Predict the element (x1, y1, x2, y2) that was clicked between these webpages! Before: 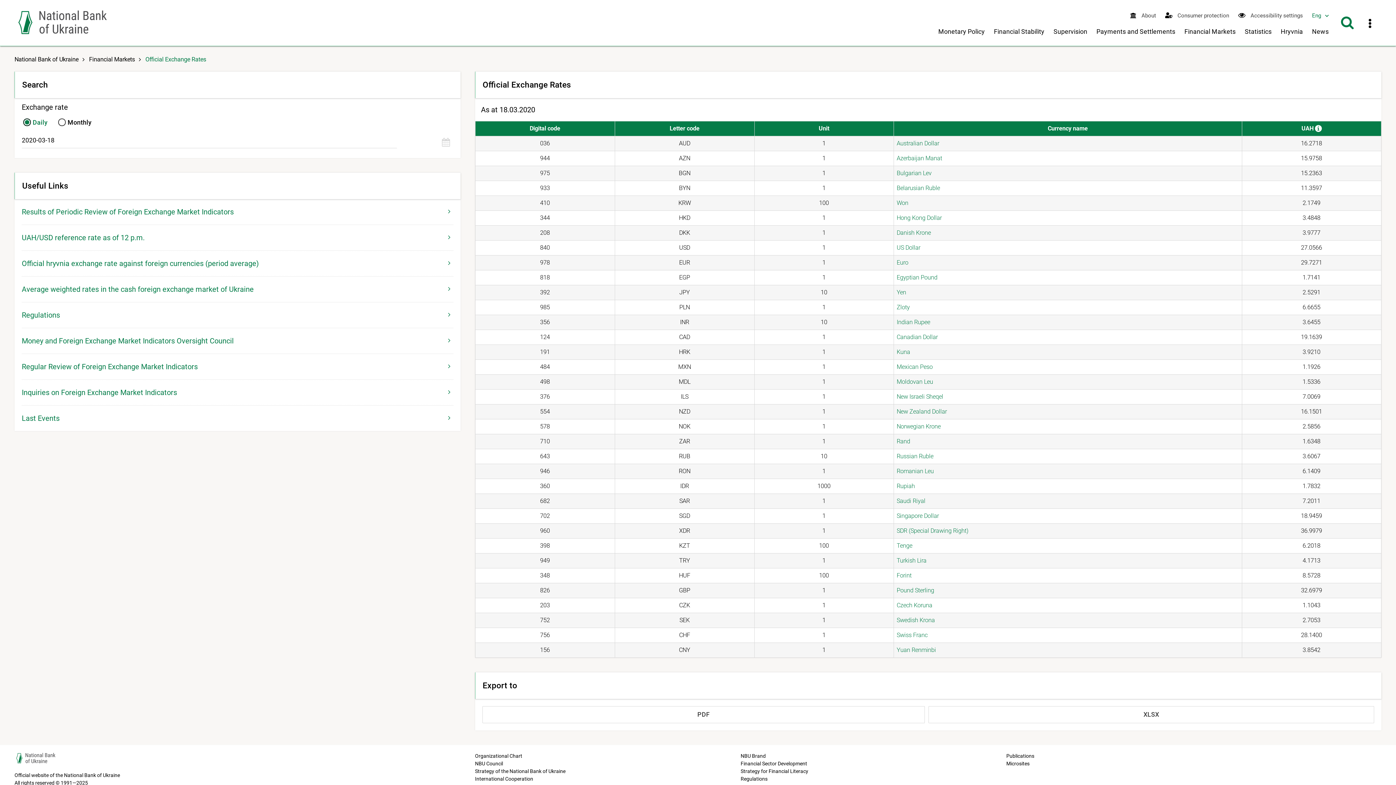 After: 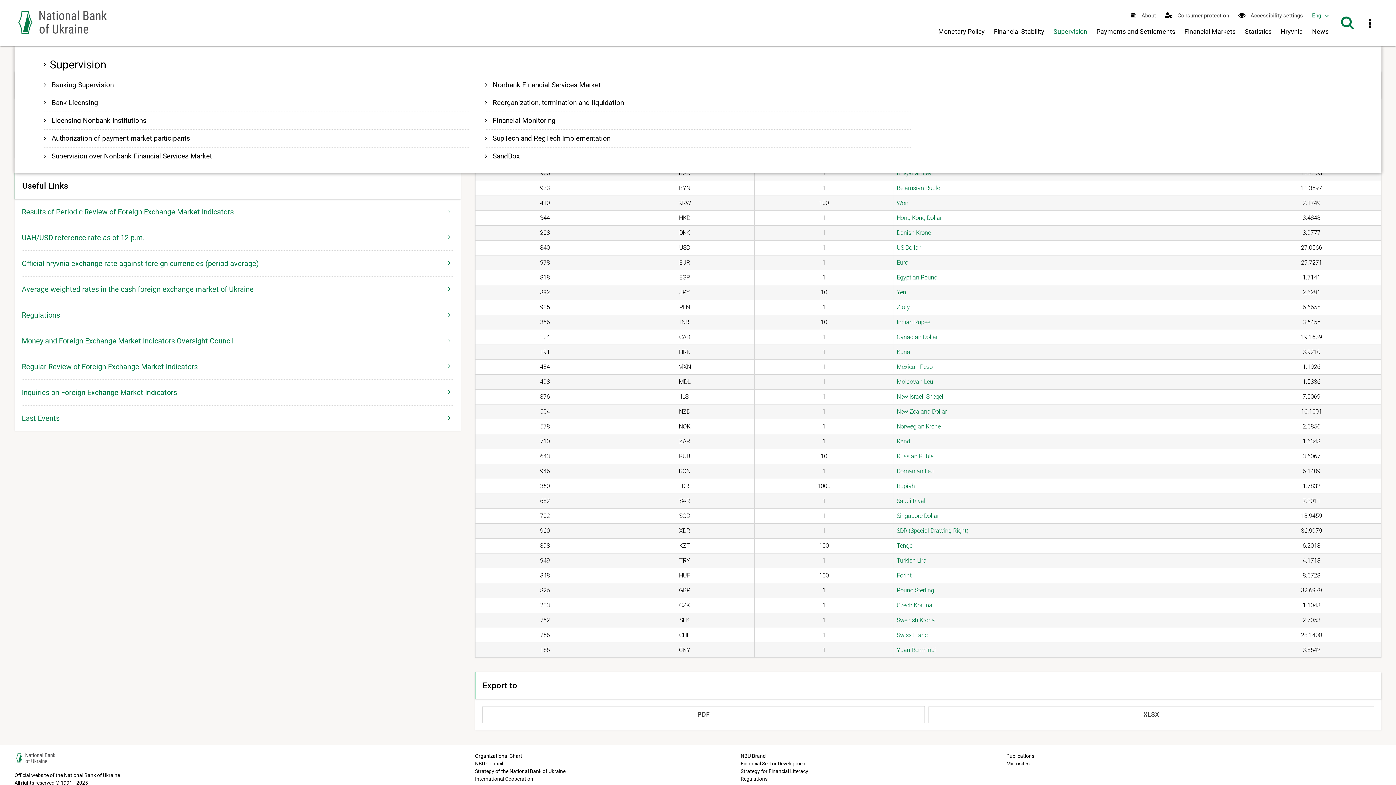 Action: label: Показати підменю Supervision bbox: (1050, 23, 1091, 45)